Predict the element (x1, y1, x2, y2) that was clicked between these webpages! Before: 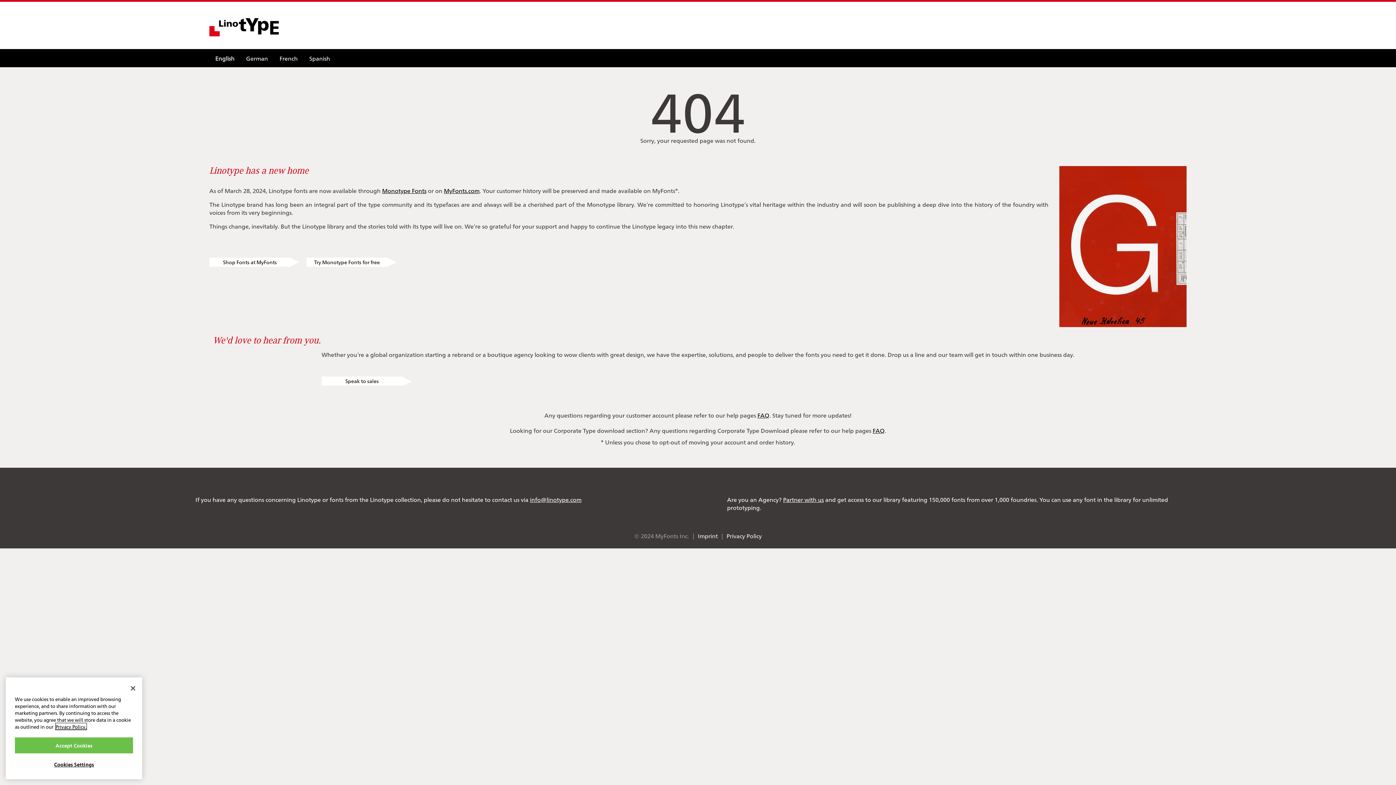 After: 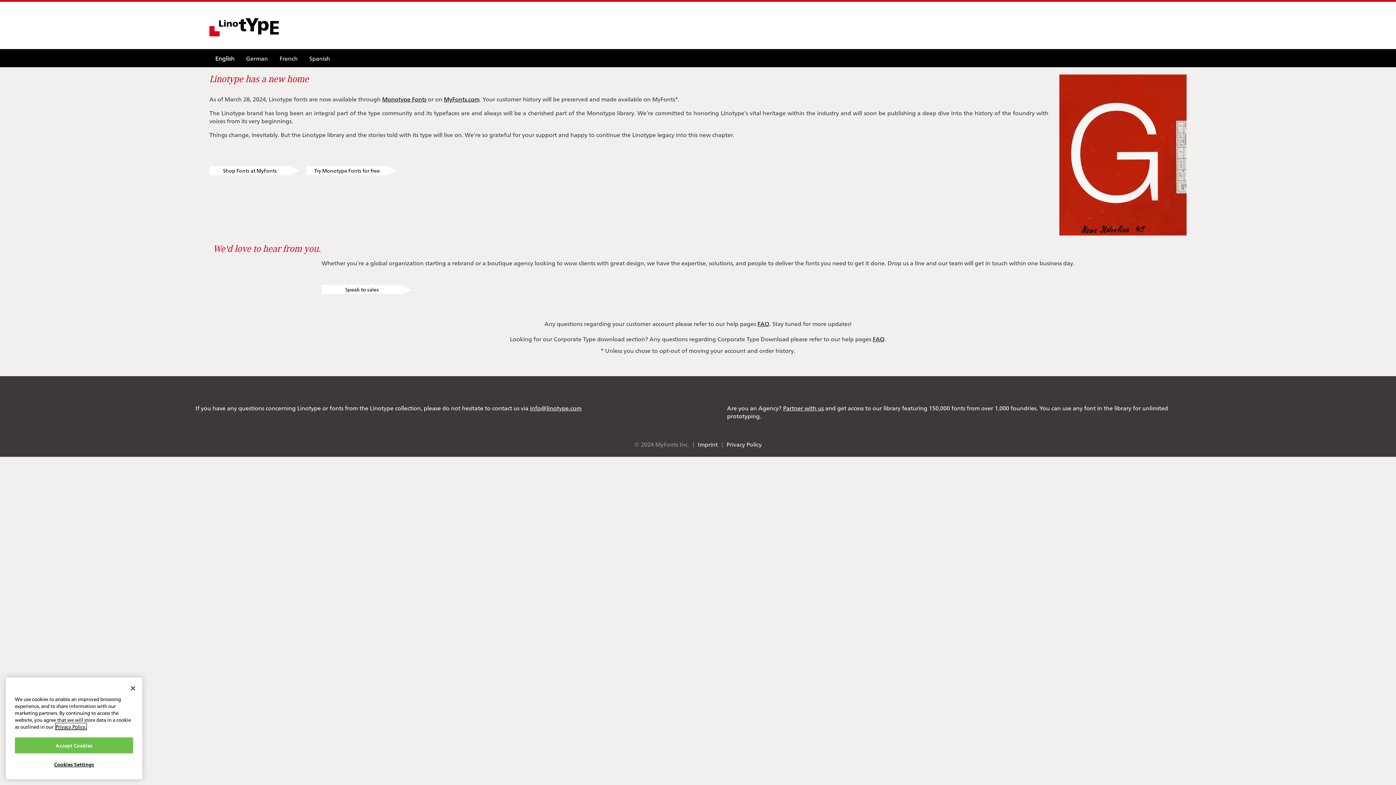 Action: bbox: (209, 49, 240, 67) label: English